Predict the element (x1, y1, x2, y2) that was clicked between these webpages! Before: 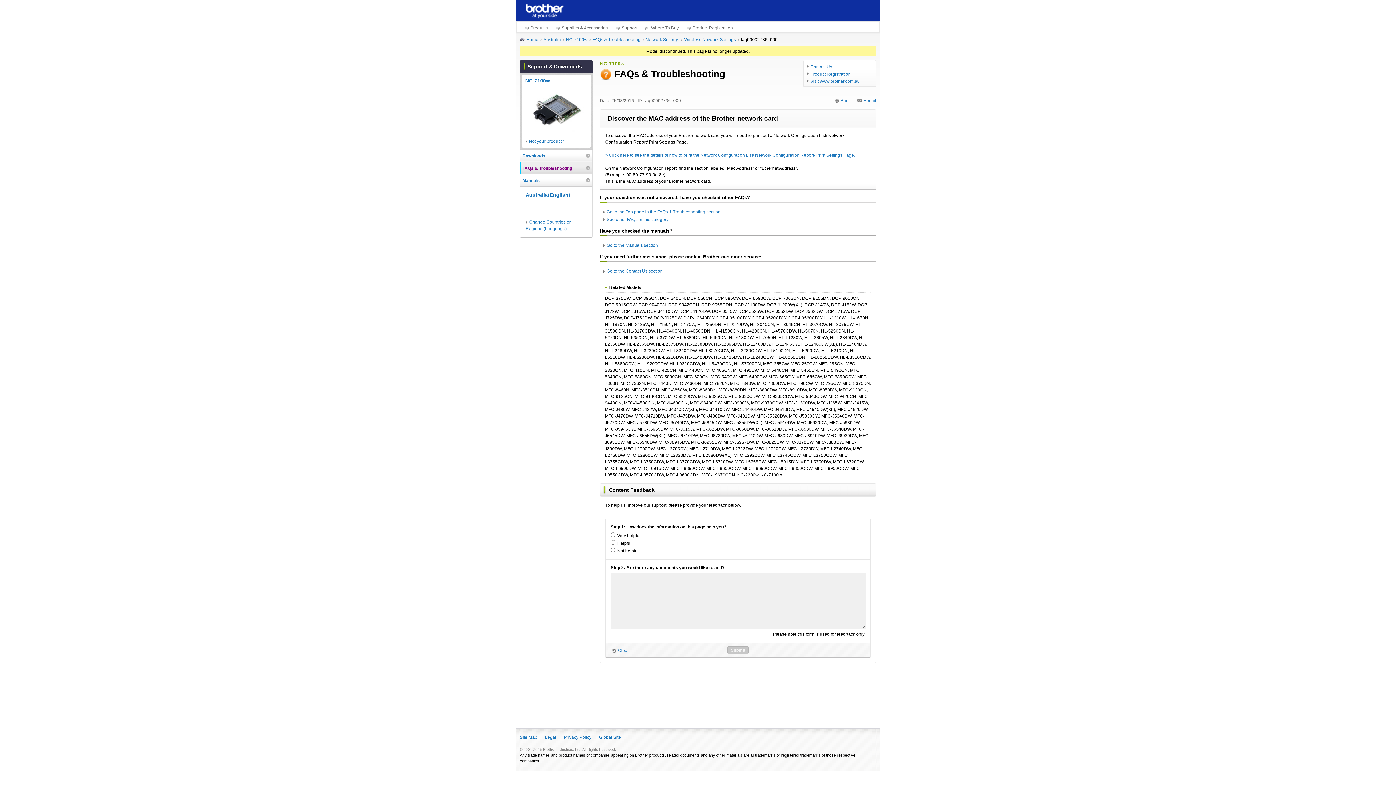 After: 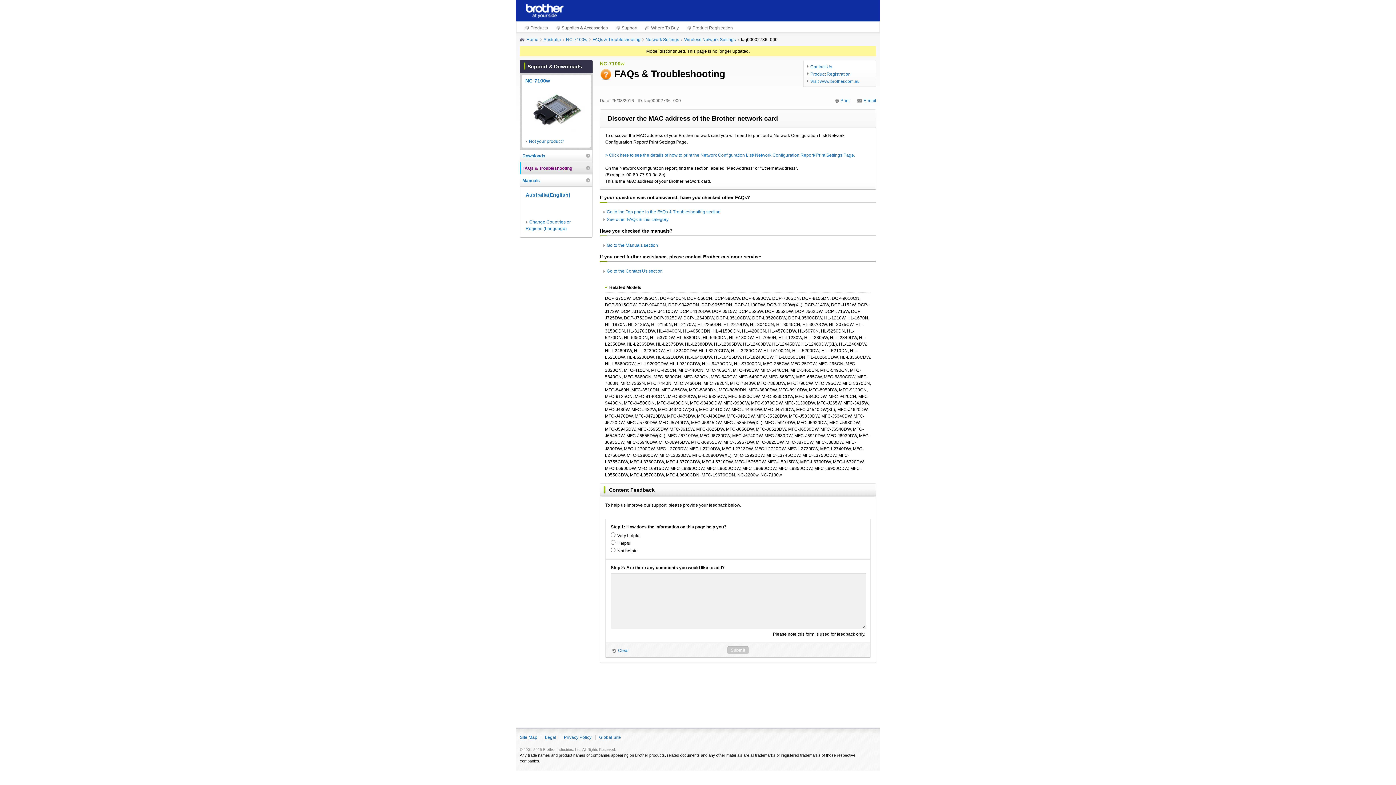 Action: bbox: (526, 4, 564, 9)